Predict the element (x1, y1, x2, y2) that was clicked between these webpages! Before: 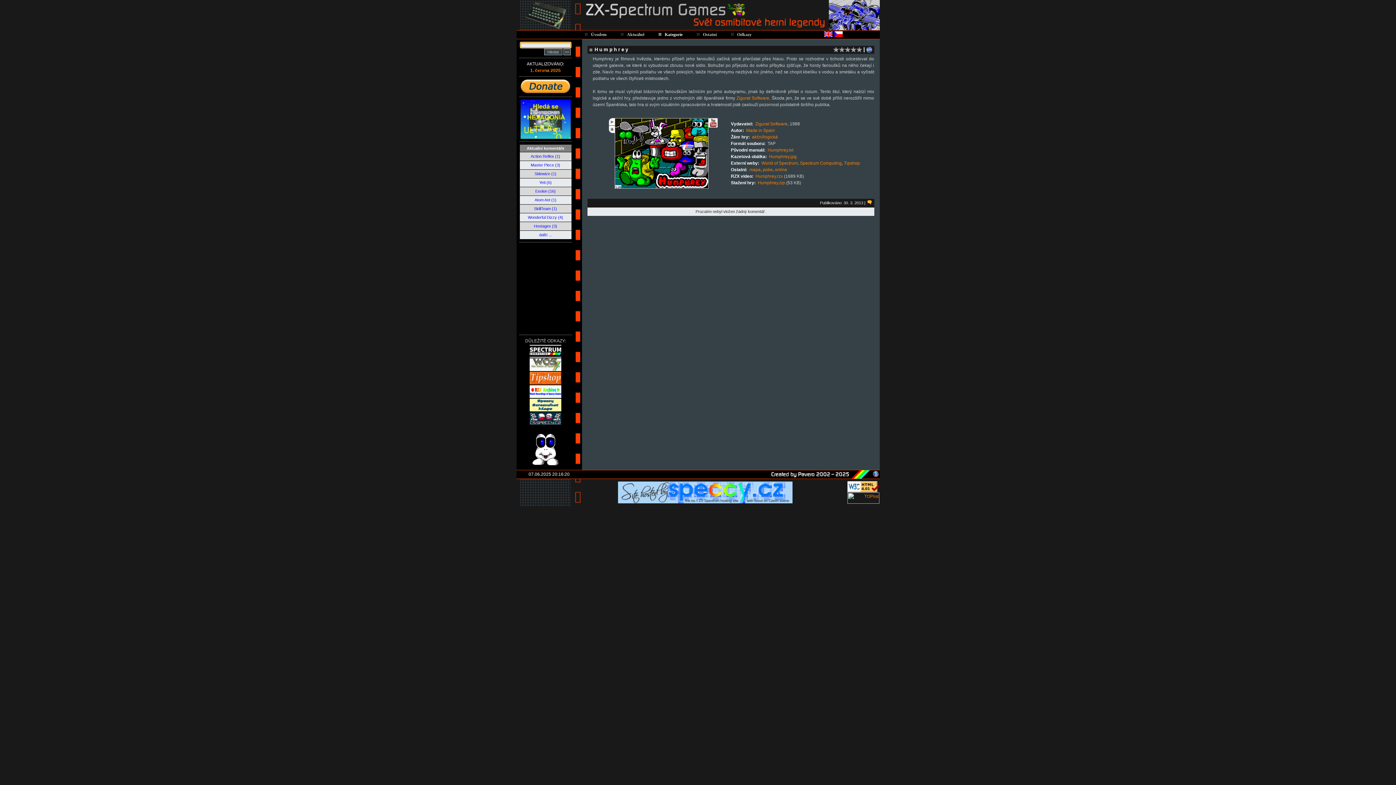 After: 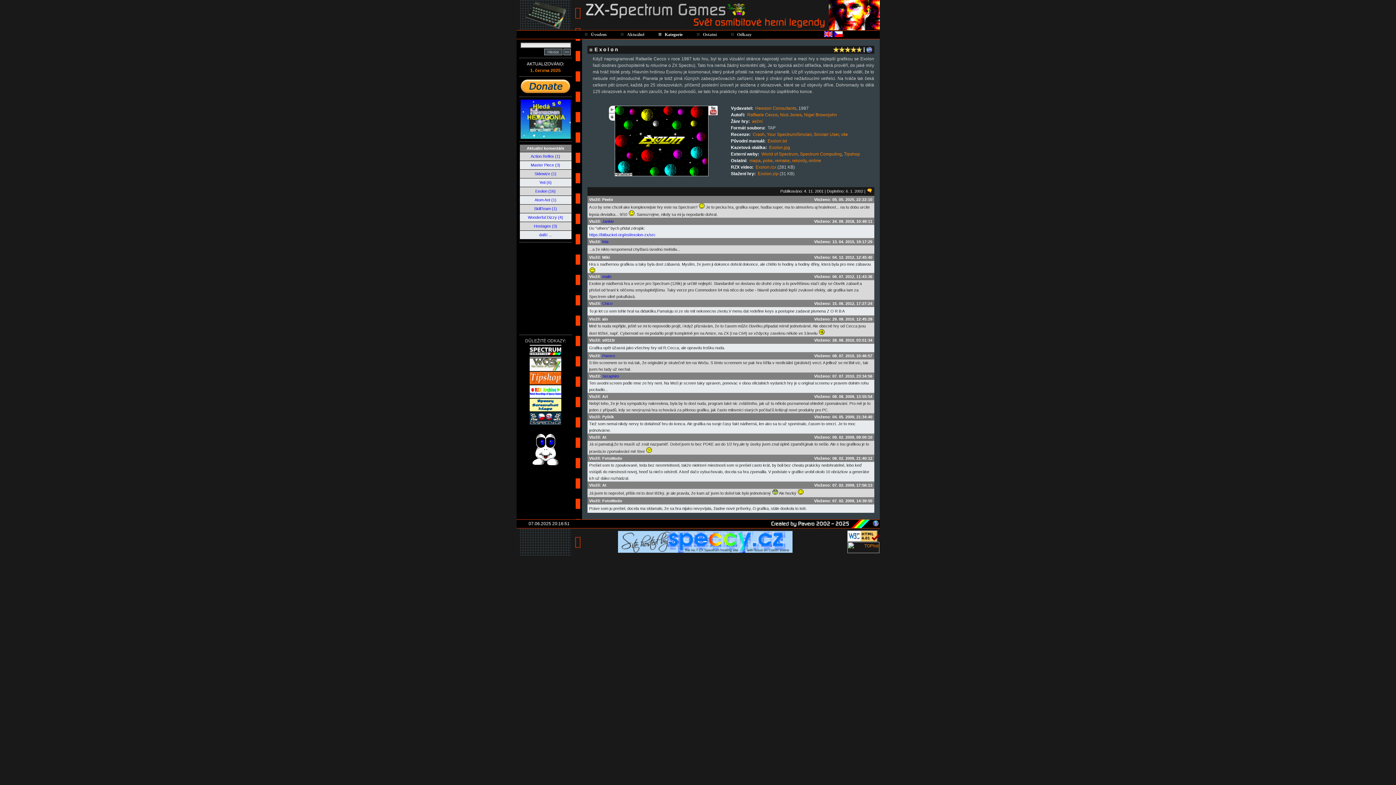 Action: label: Exolon (16) bbox: (535, 189, 555, 193)